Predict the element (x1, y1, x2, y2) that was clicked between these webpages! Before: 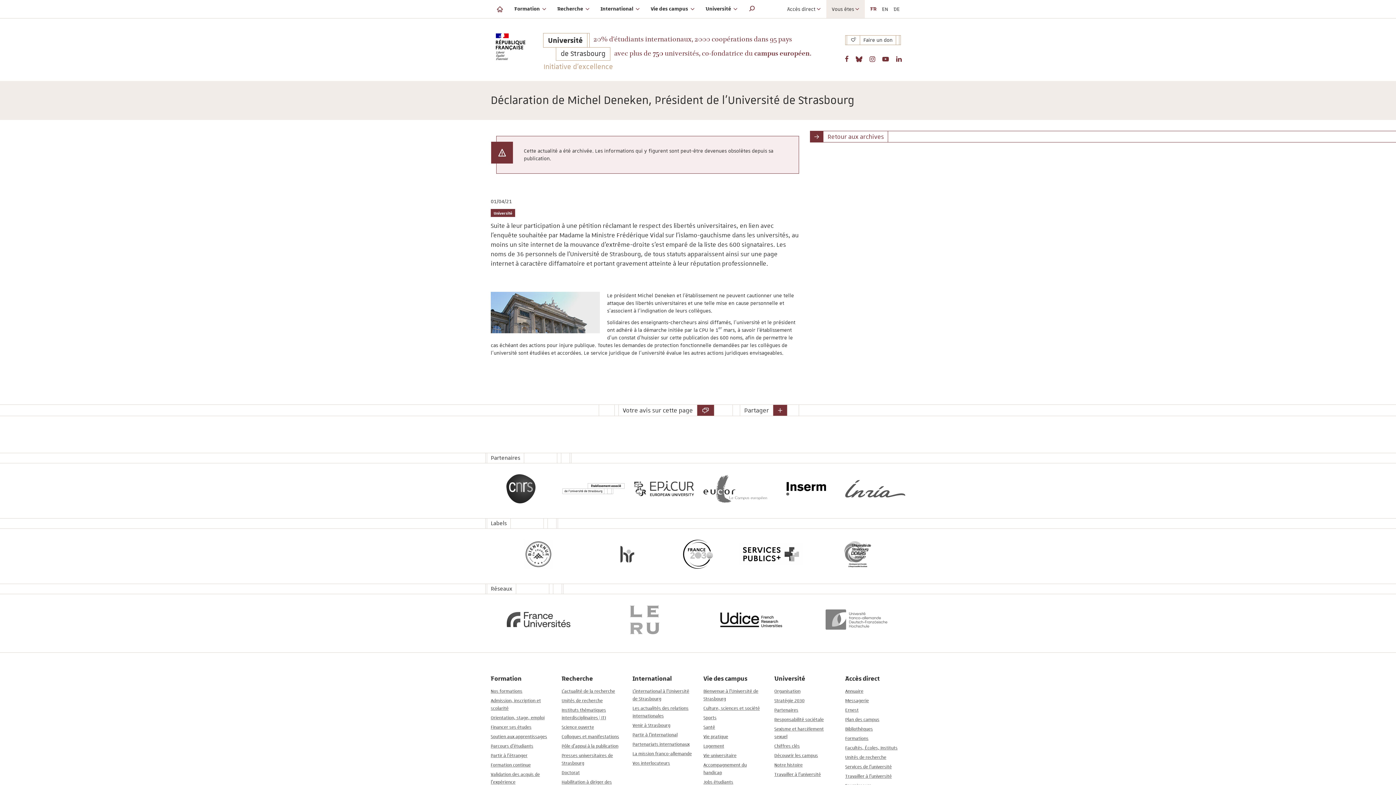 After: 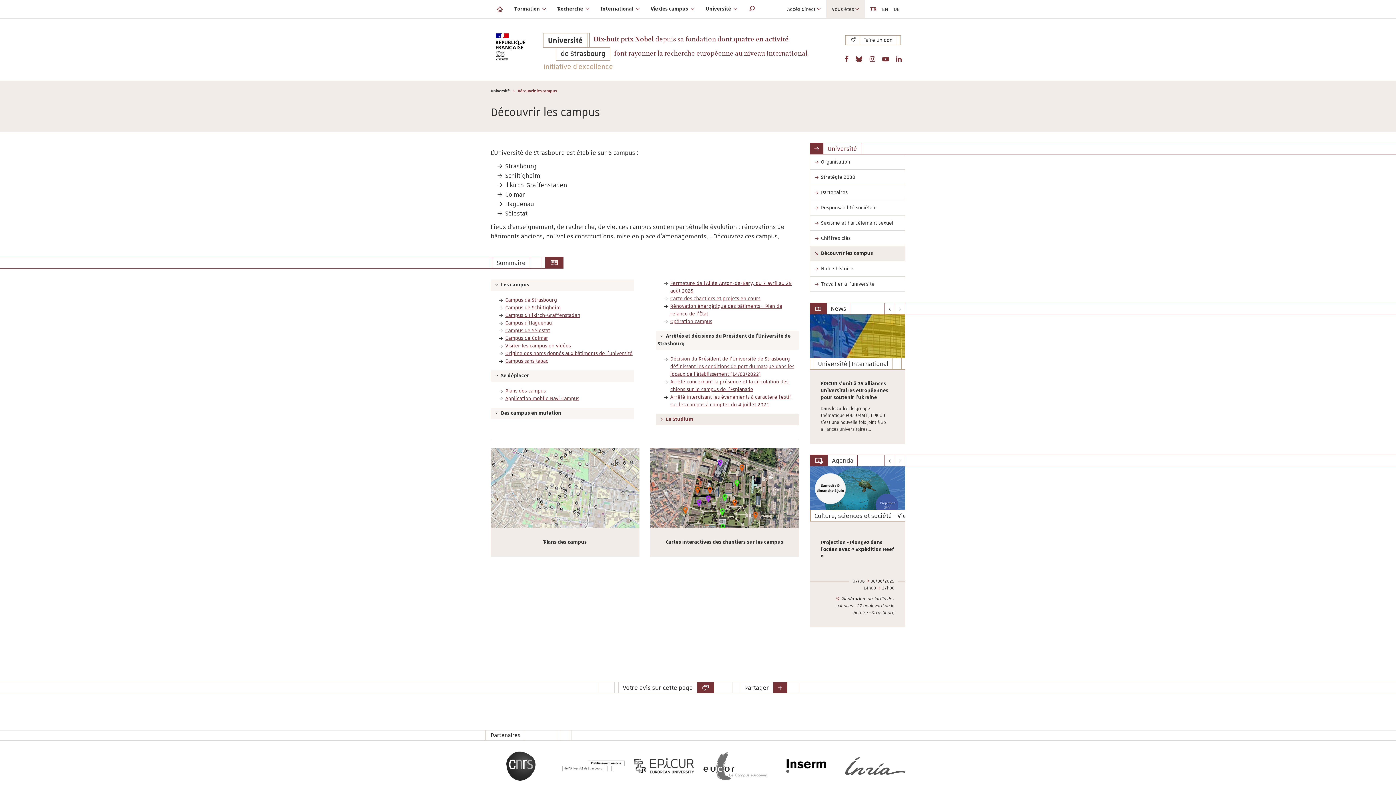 Action: label: Découvrir les campus bbox: (774, 753, 818, 758)